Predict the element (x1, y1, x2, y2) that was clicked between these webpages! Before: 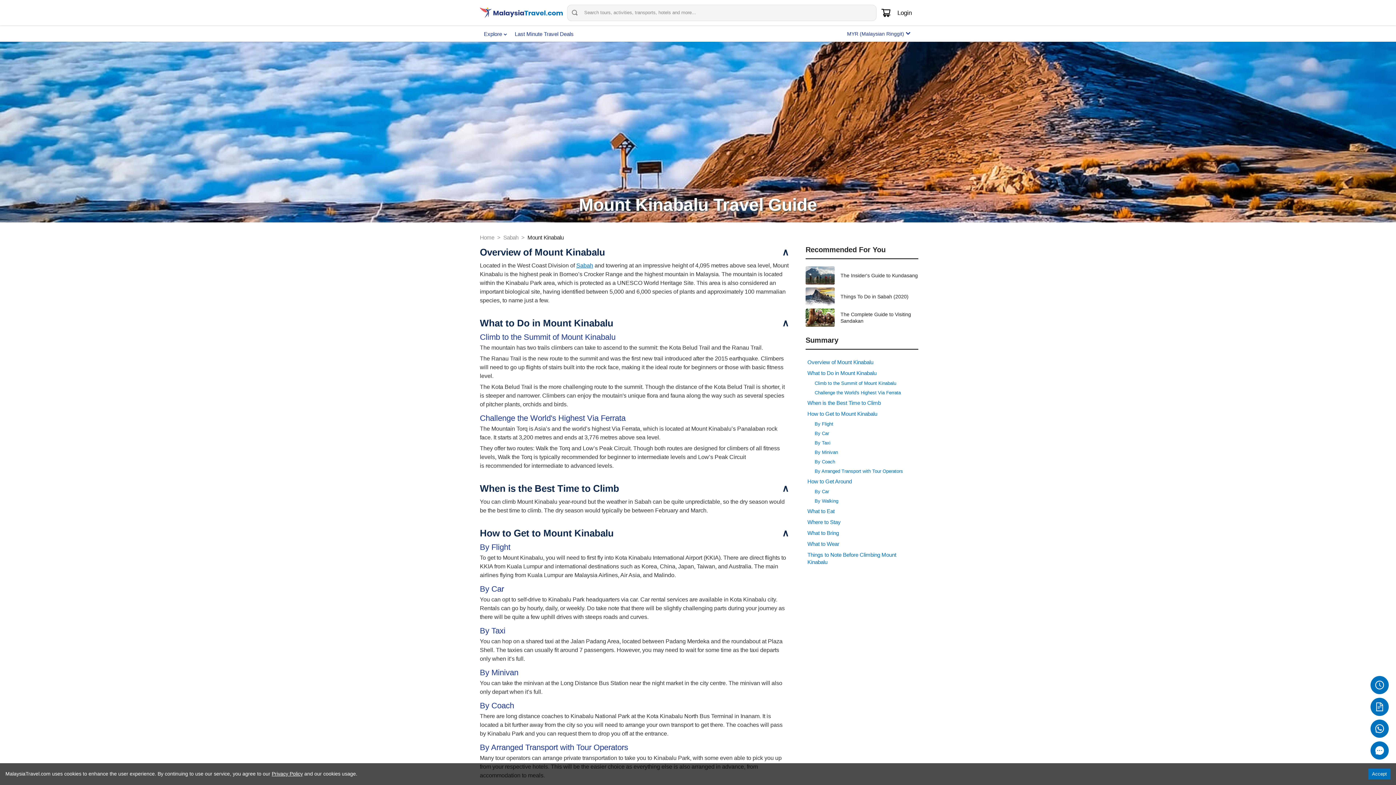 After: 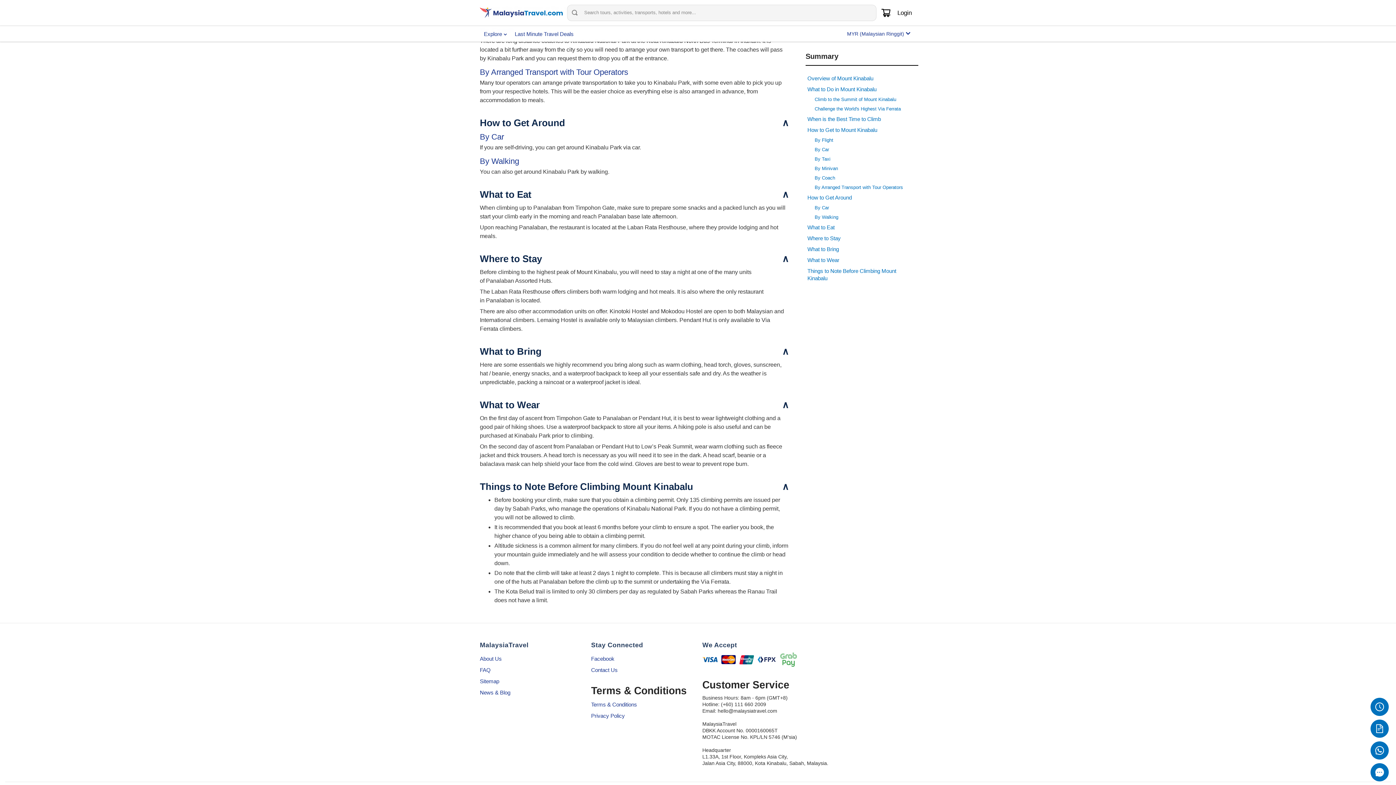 Action: bbox: (805, 538, 918, 549) label: What to Wear